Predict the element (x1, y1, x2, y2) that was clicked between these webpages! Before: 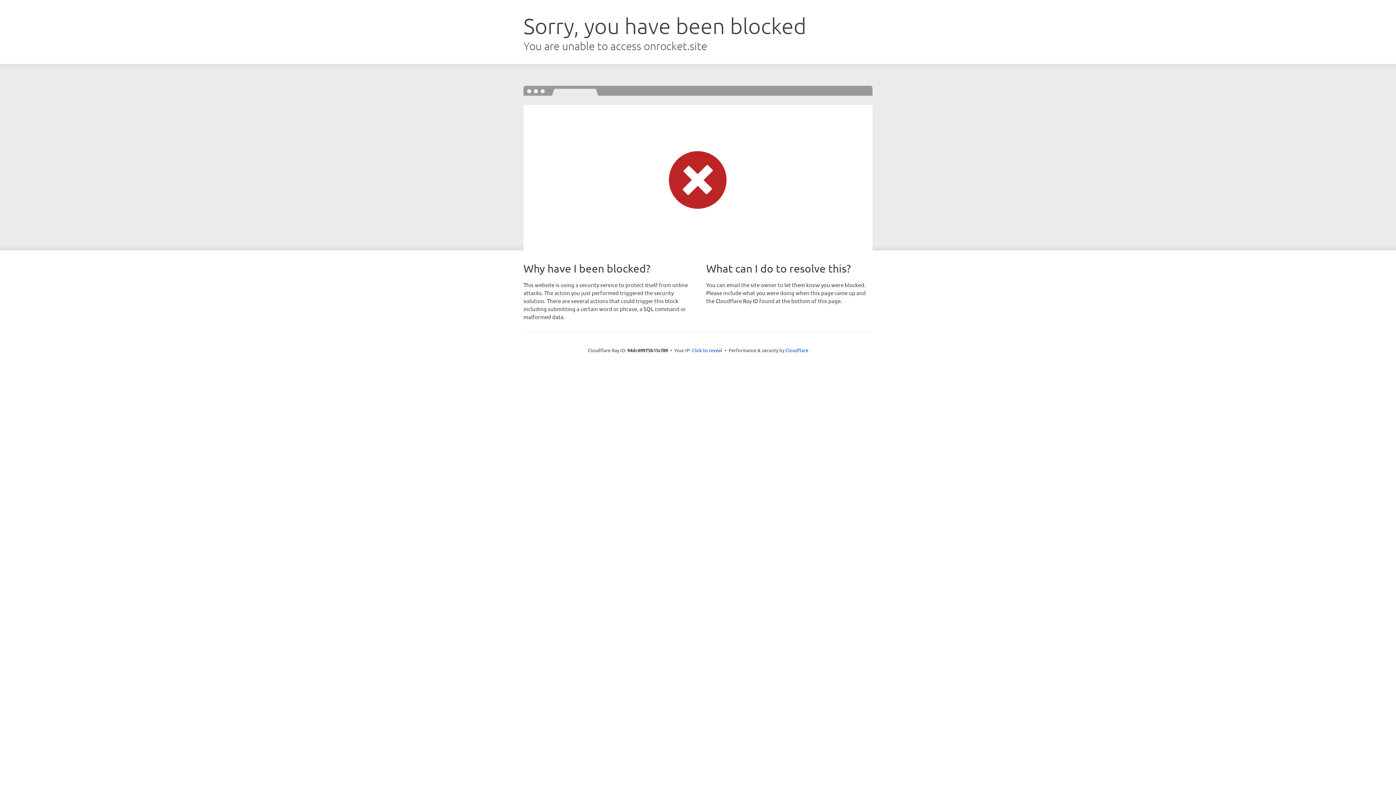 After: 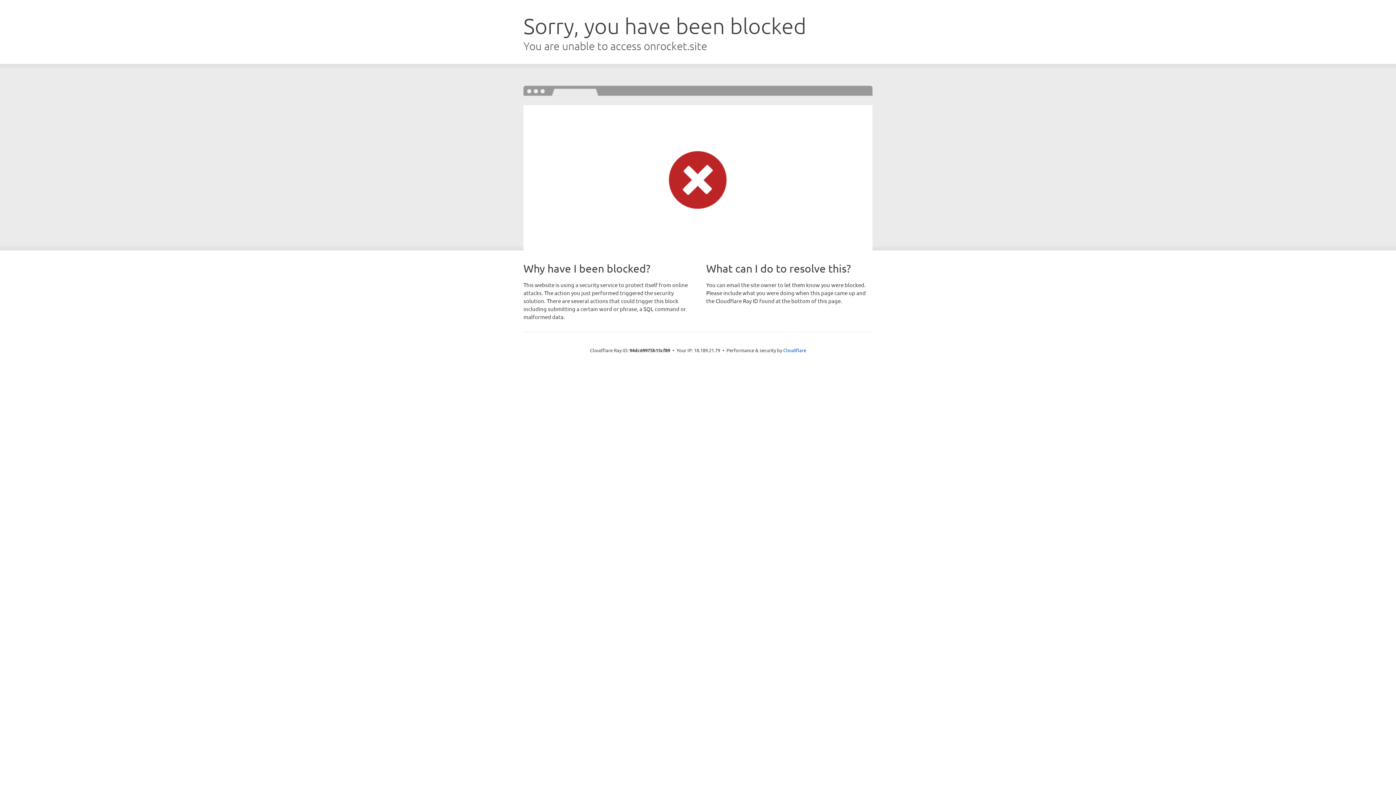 Action: bbox: (692, 346, 722, 353) label: Click to reveal